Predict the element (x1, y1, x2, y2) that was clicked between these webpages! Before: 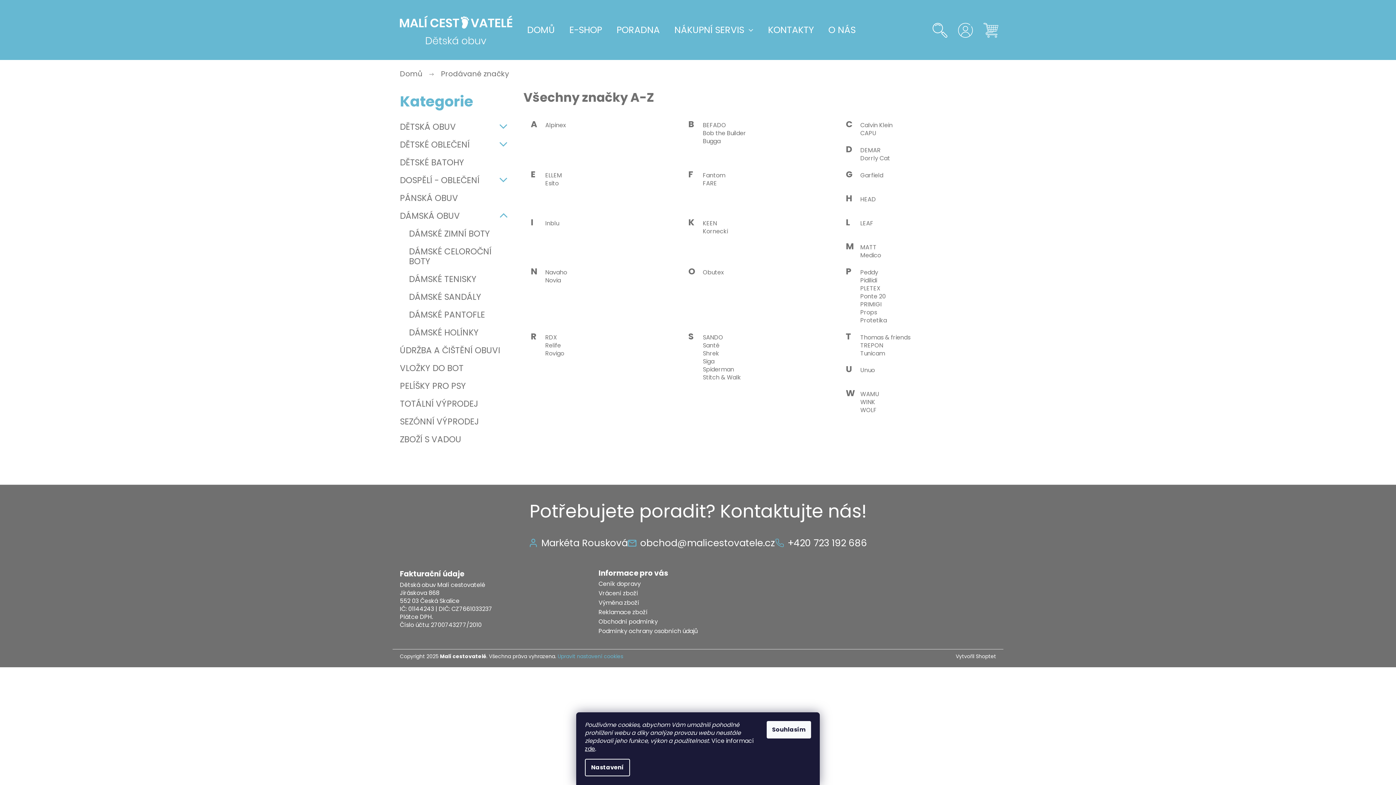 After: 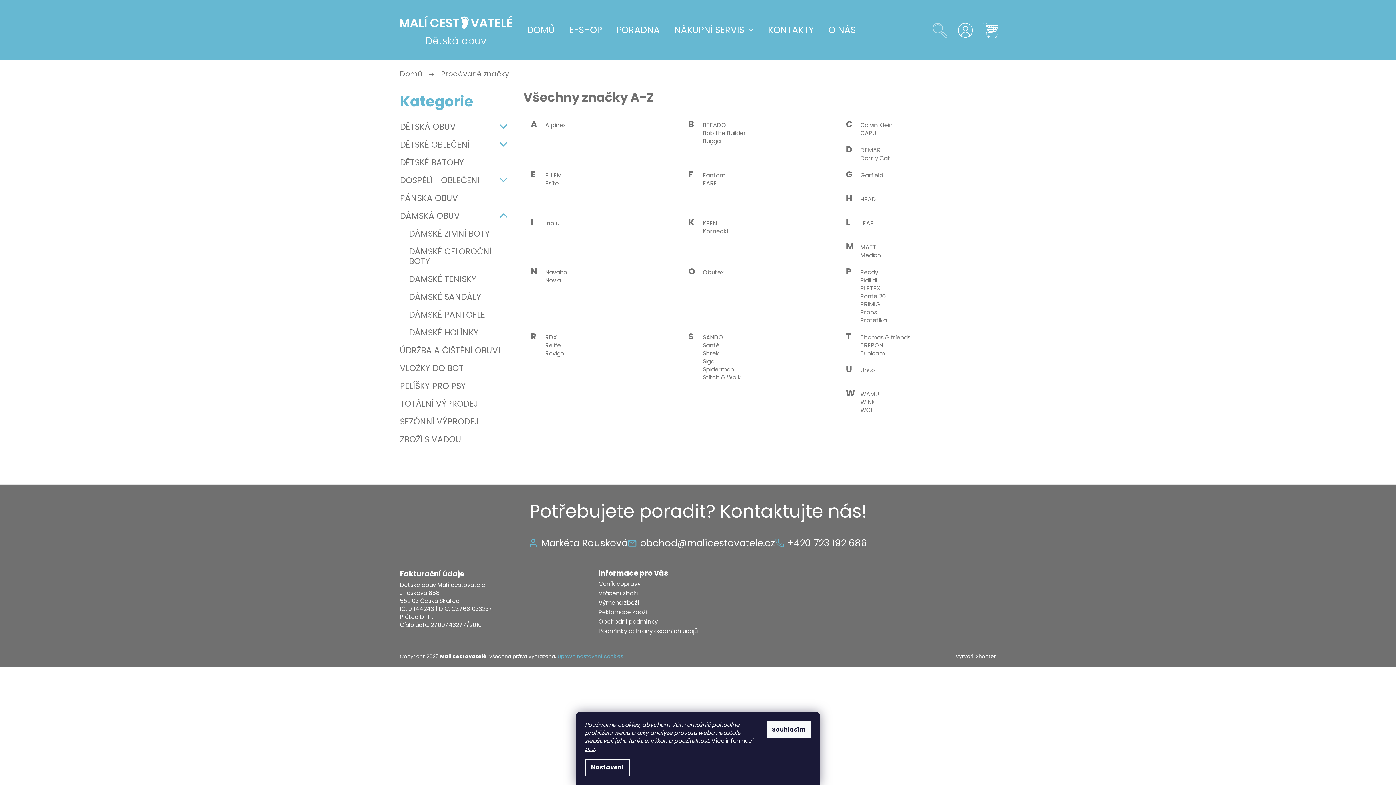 Action: bbox: (927, 15, 952, 44) label: Hledat